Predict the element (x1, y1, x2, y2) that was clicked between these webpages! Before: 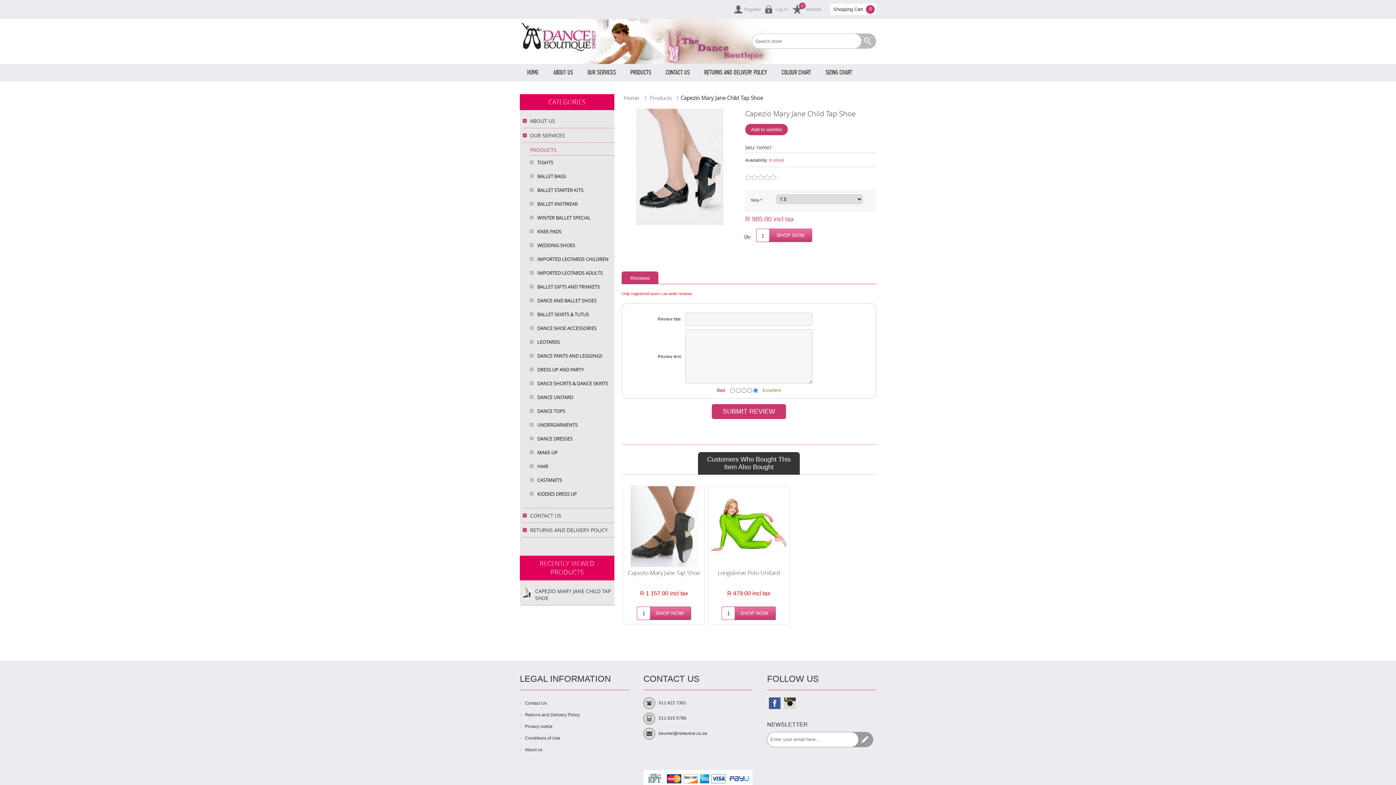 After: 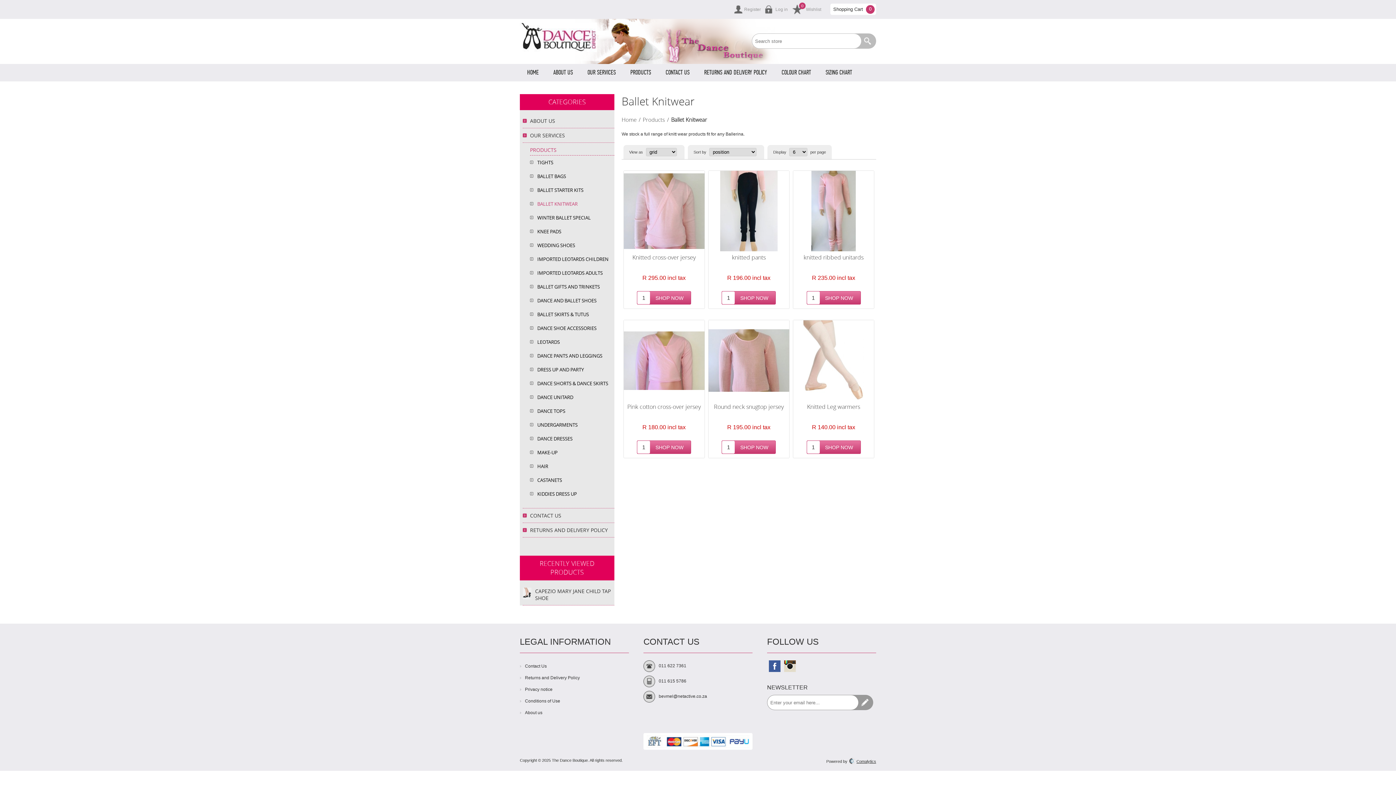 Action: bbox: (530, 197, 614, 210) label: BALLET KNITWEAR